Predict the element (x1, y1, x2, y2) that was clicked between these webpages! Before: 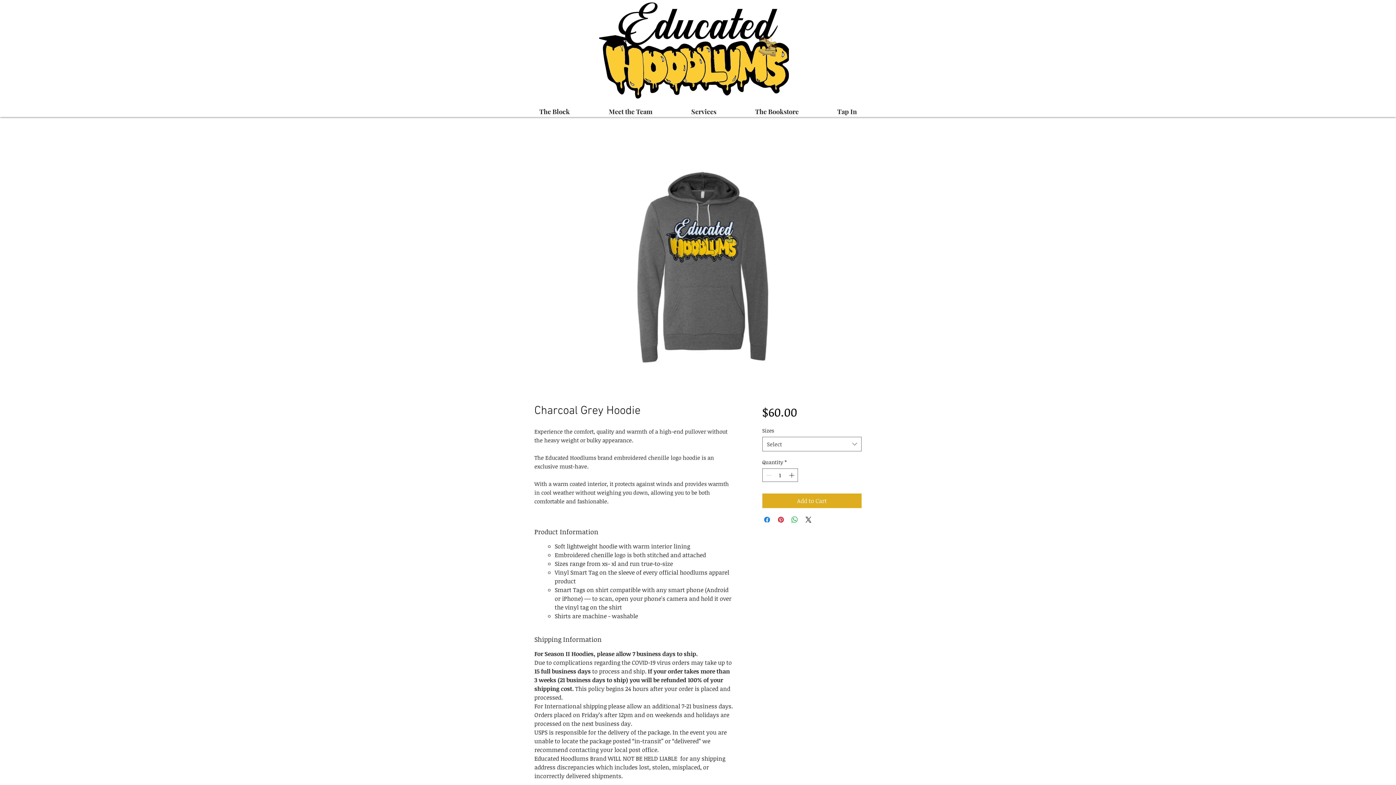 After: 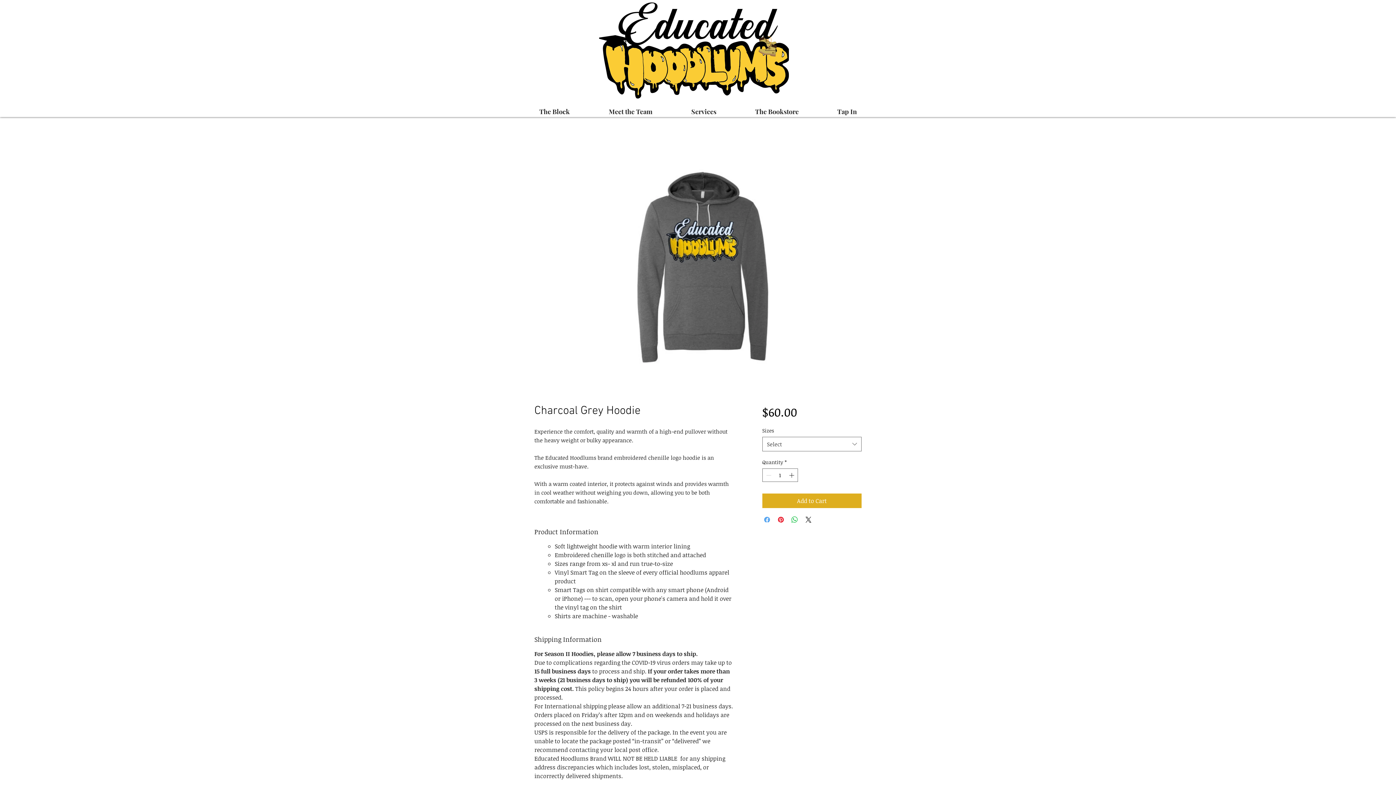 Action: bbox: (762, 515, 771, 524) label: Share on Facebook